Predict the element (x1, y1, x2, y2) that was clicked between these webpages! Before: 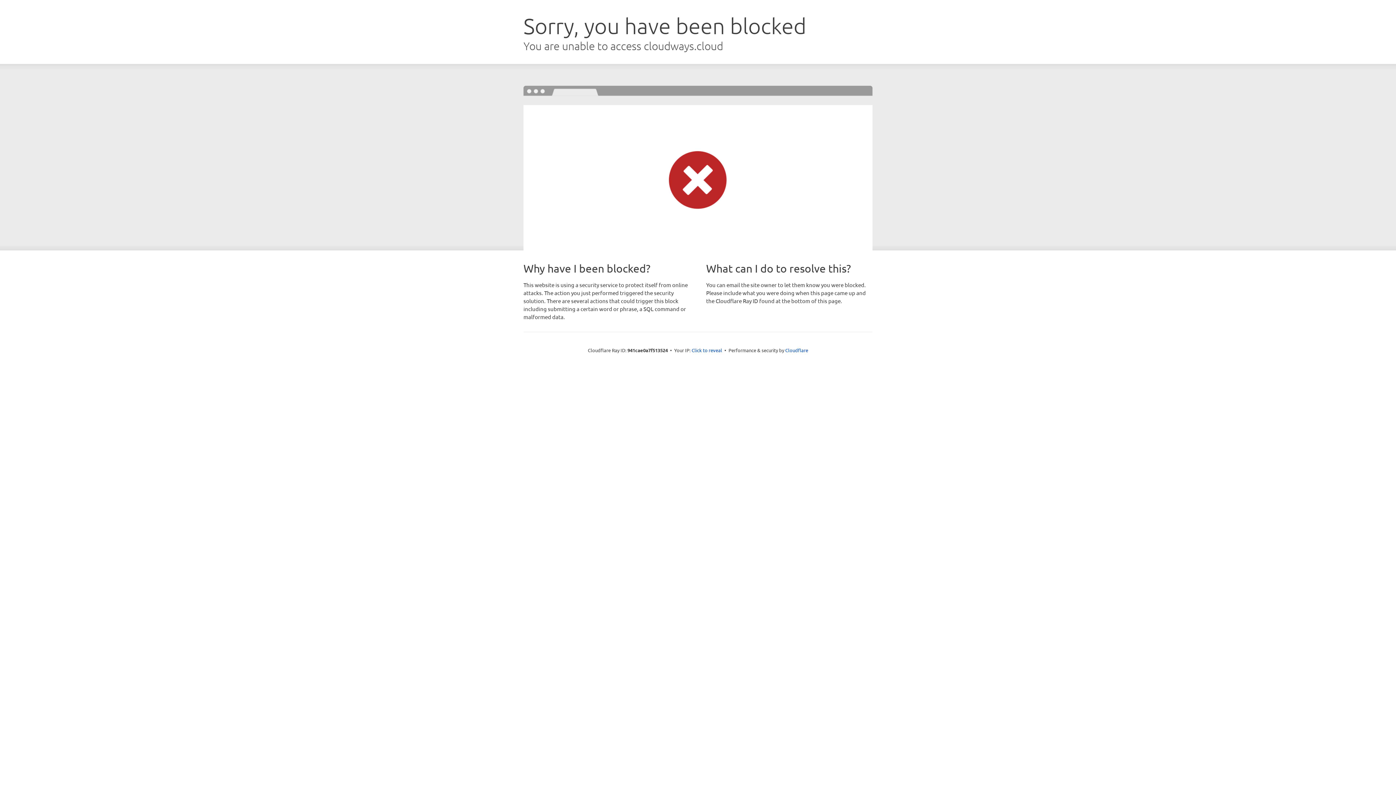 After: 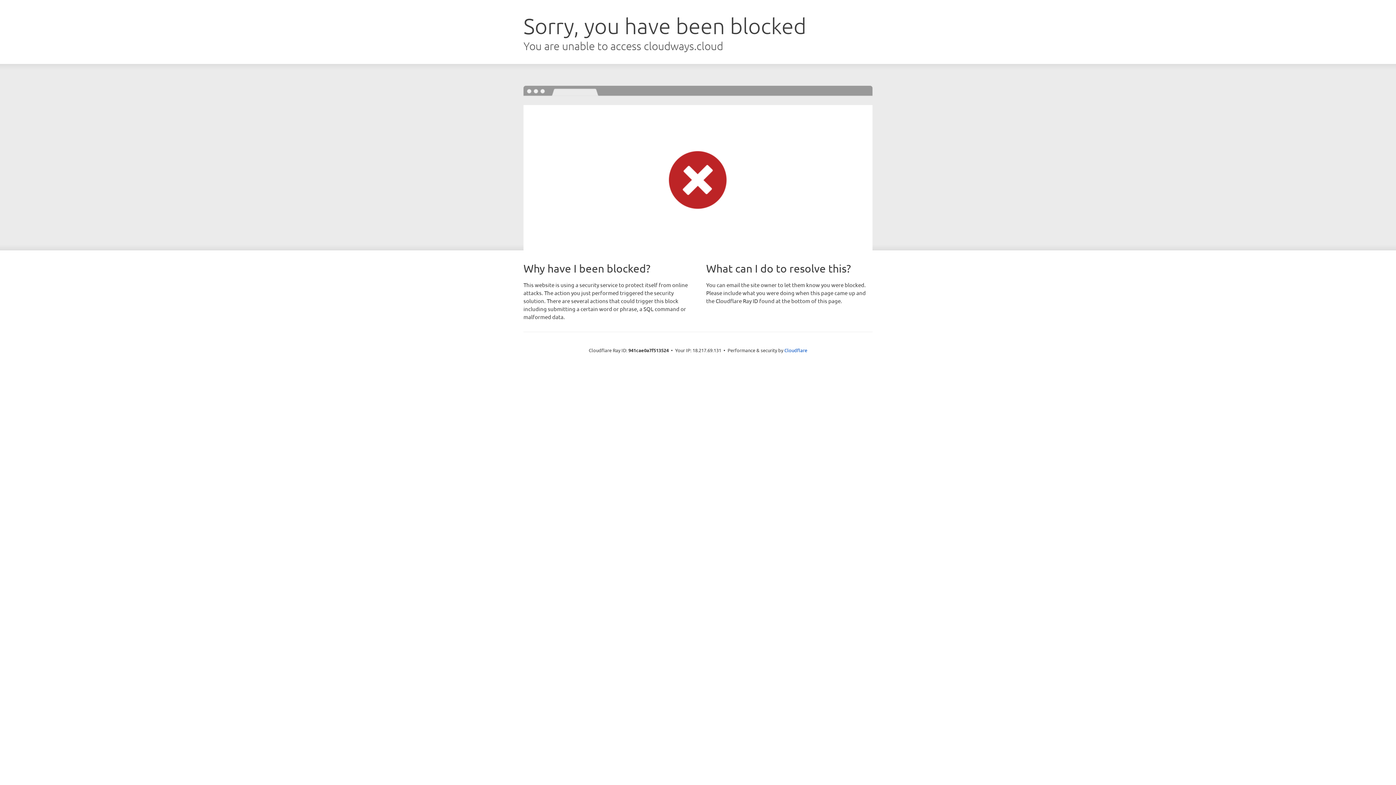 Action: bbox: (691, 346, 722, 353) label: Click to reveal